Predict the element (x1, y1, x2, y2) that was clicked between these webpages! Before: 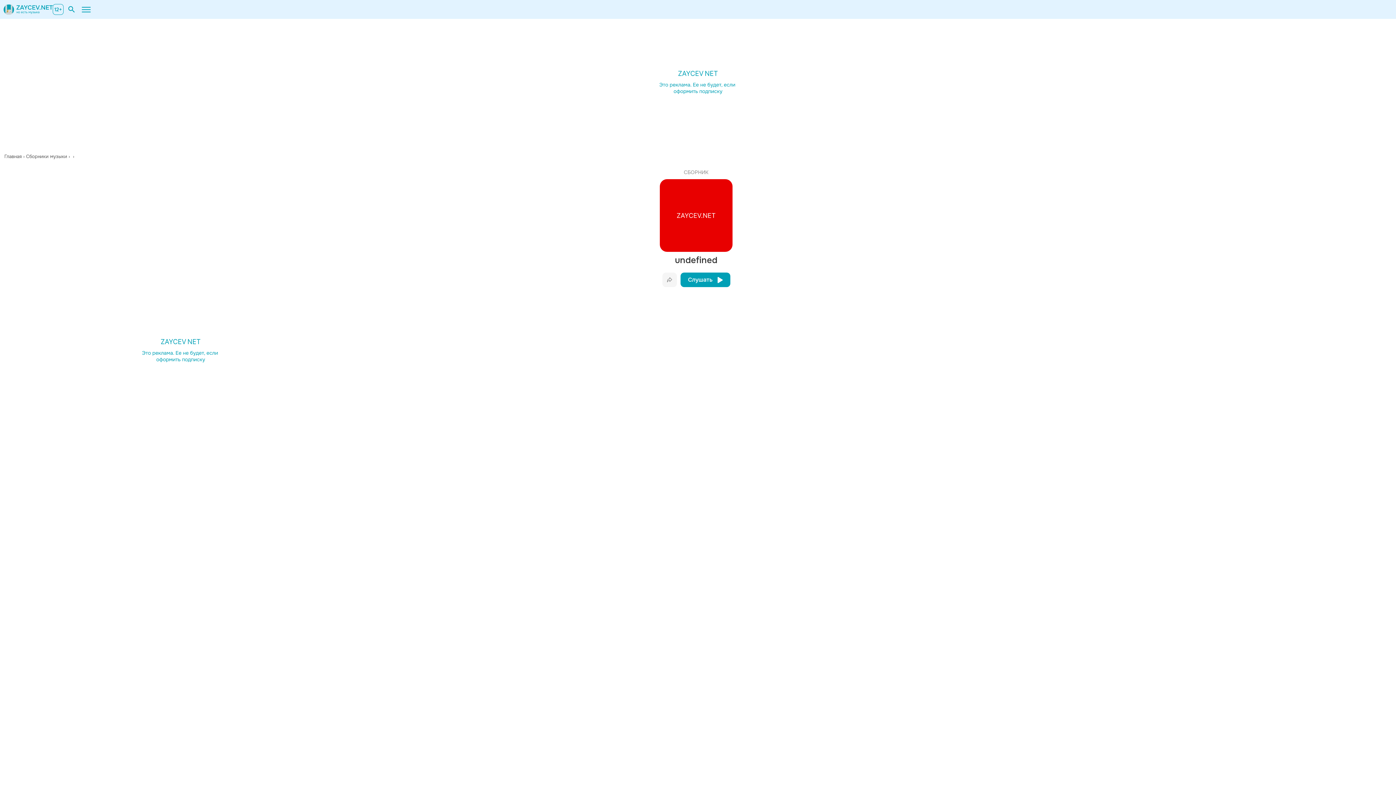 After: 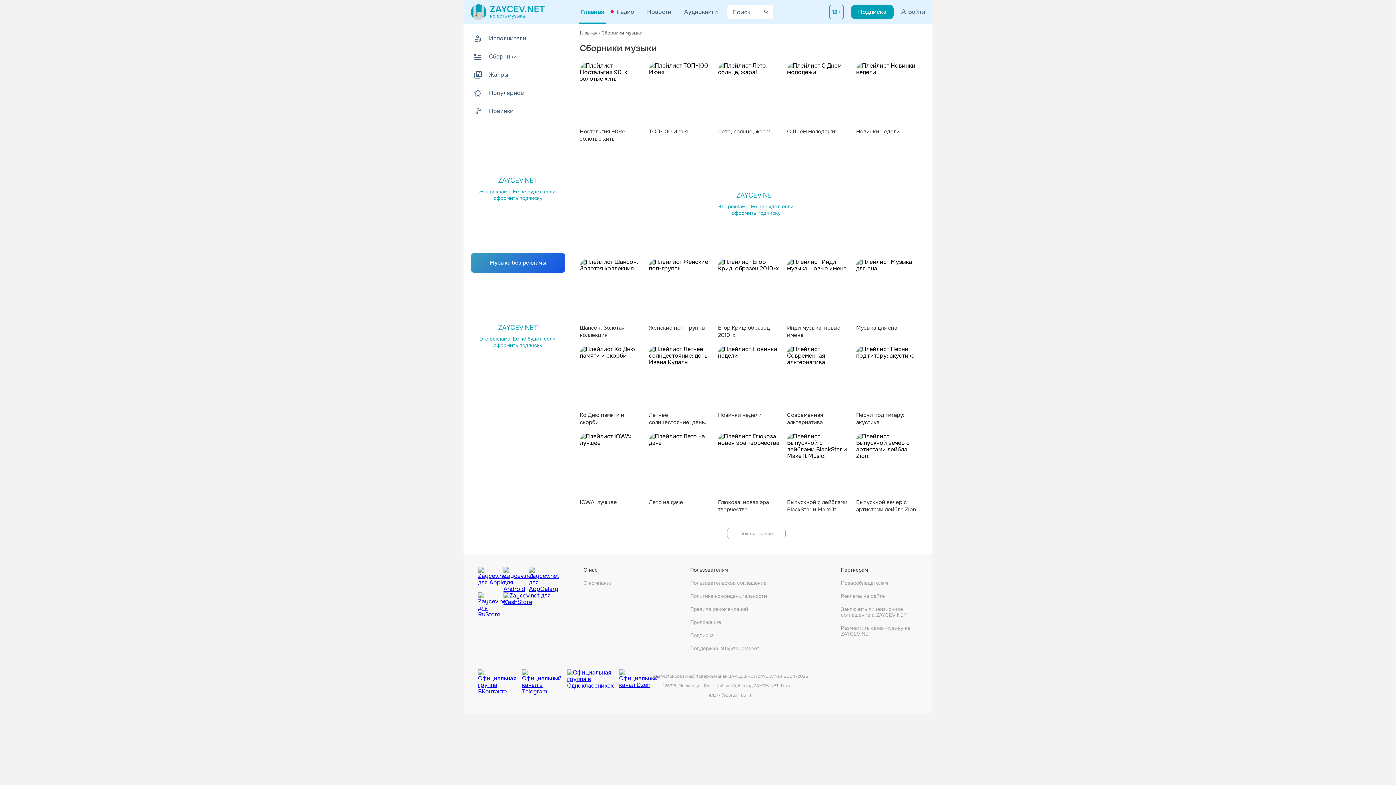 Action: label: Сборники музыки bbox: (26, 153, 67, 159)